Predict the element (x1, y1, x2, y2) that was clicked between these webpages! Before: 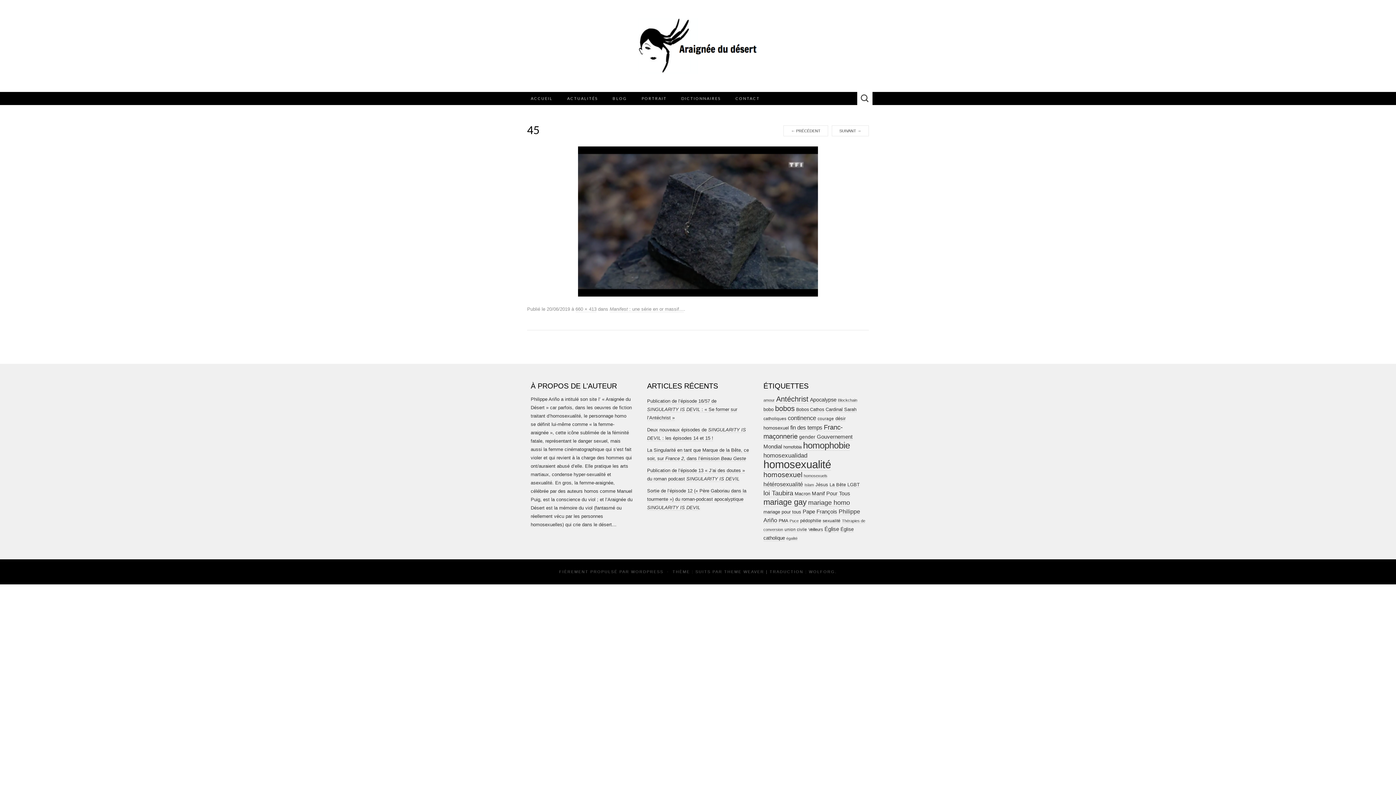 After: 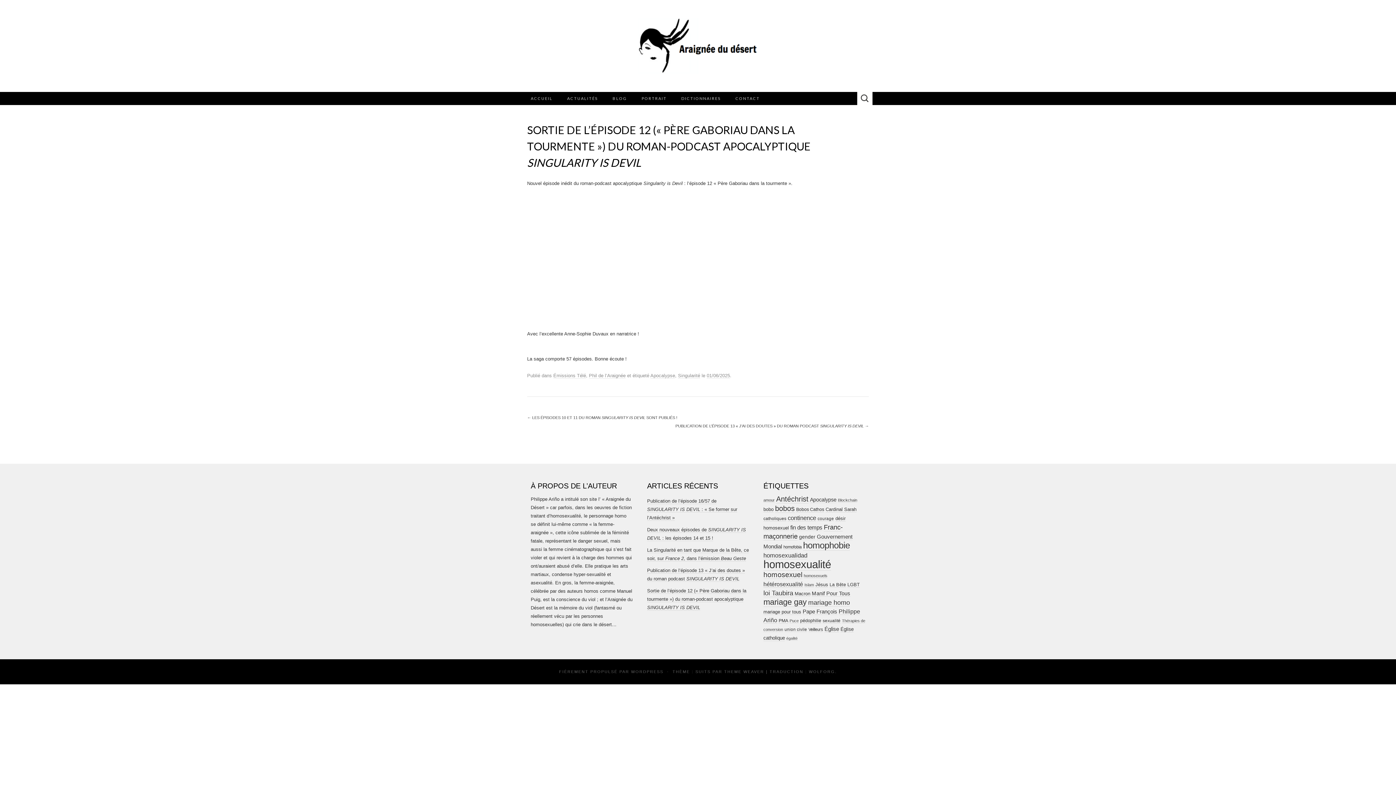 Action: label: Sortie de l’épisode 12 (« Père Gaboriau dans la tourmente ») du roman-podcast apocalyptique SINGULARITY IS DEVIL bbox: (647, 488, 746, 510)